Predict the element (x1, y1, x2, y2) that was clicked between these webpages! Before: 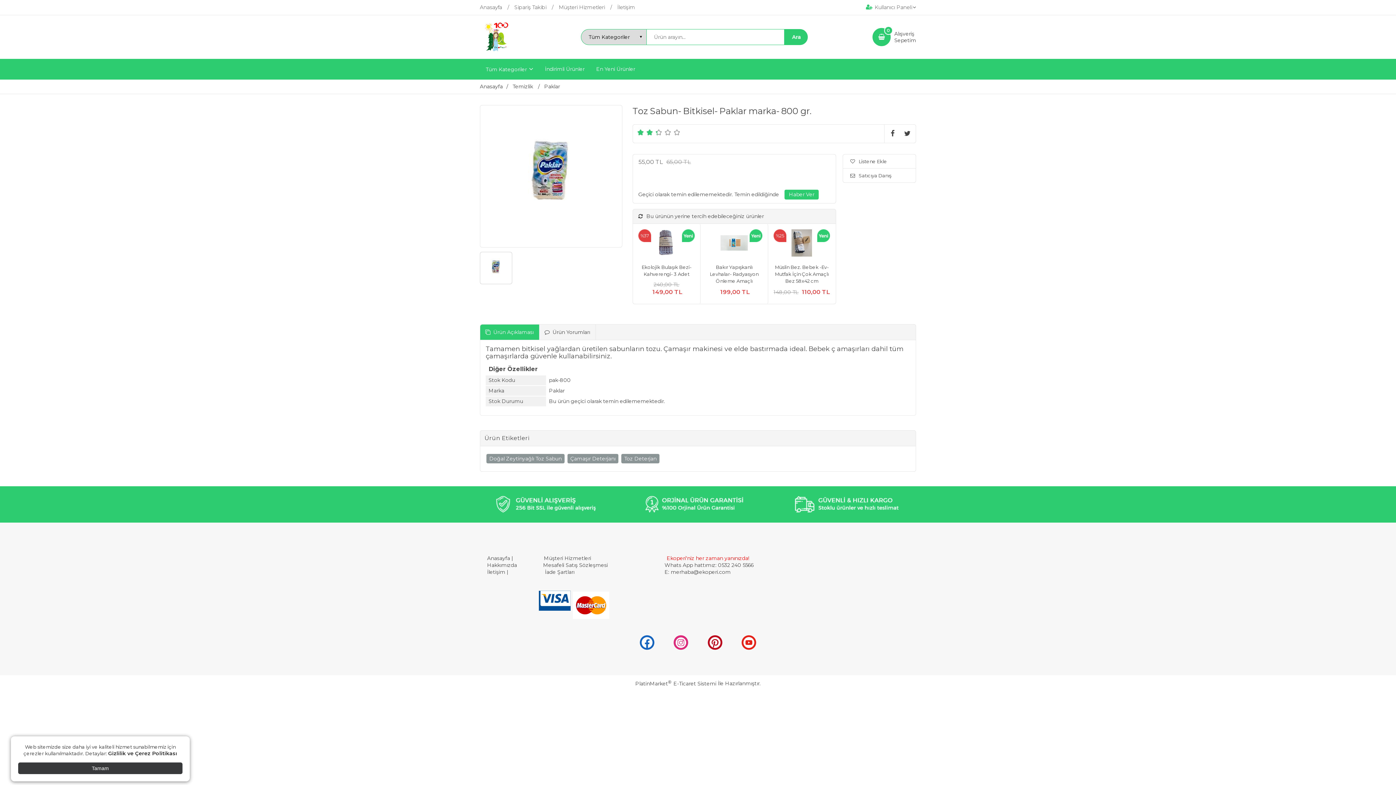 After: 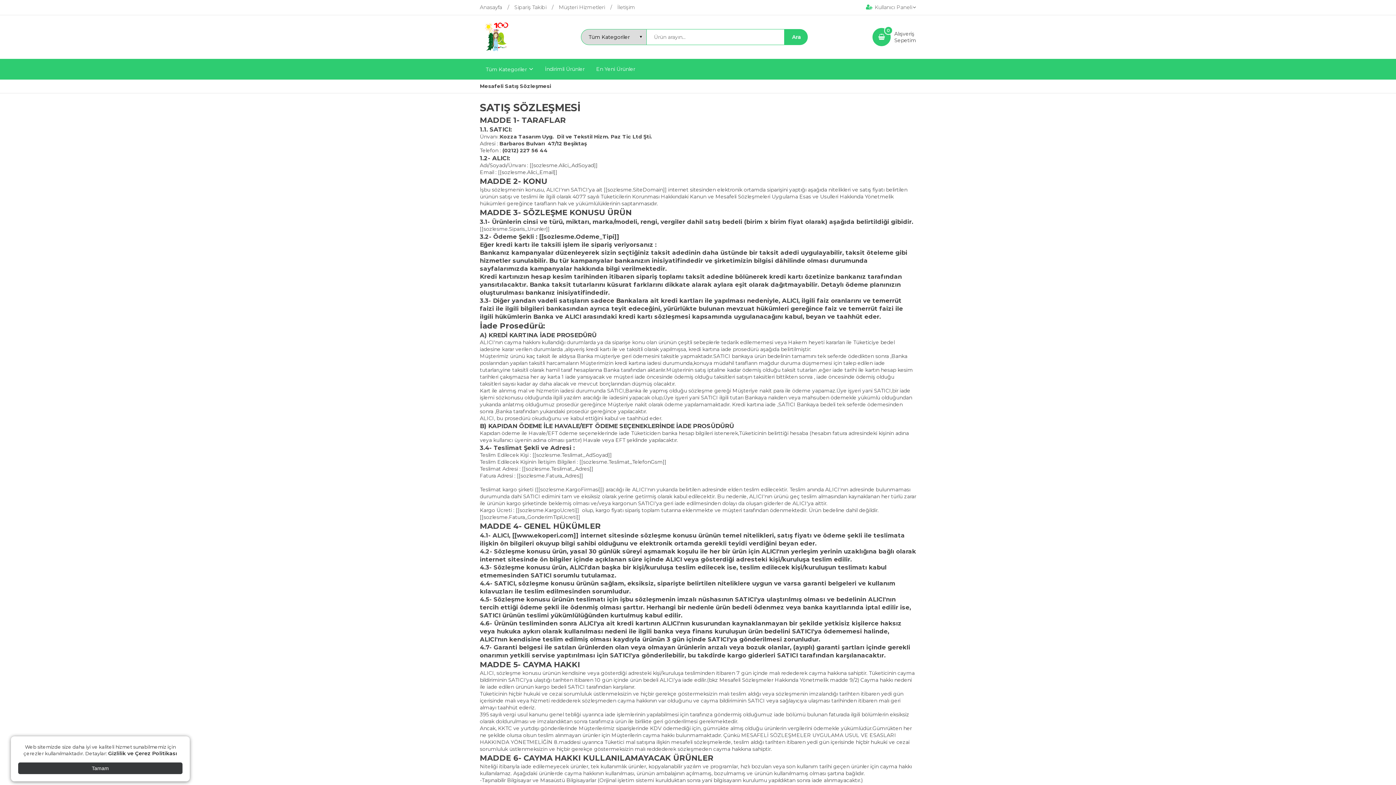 Action: bbox: (543, 562, 608, 568) label: Mesafeli Satış Sözleşmesi